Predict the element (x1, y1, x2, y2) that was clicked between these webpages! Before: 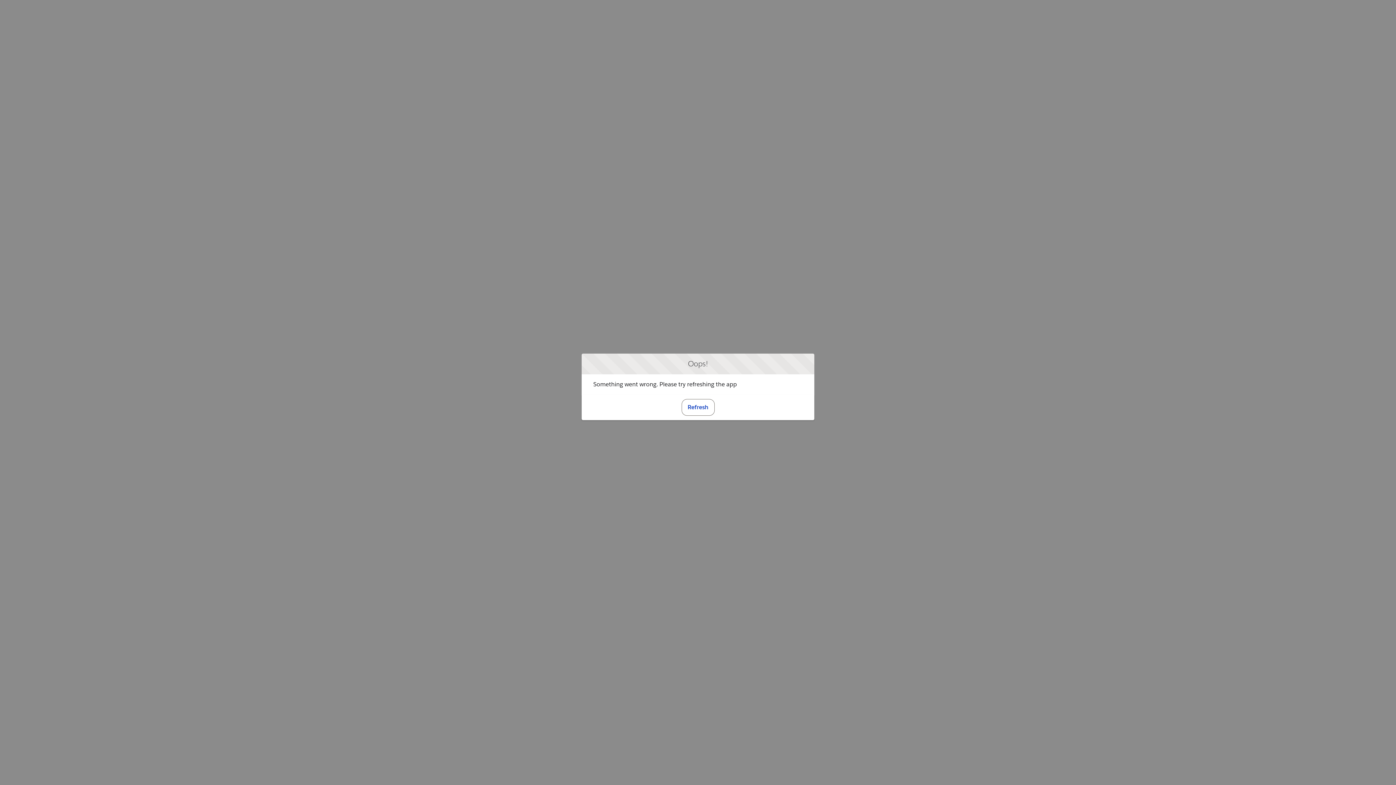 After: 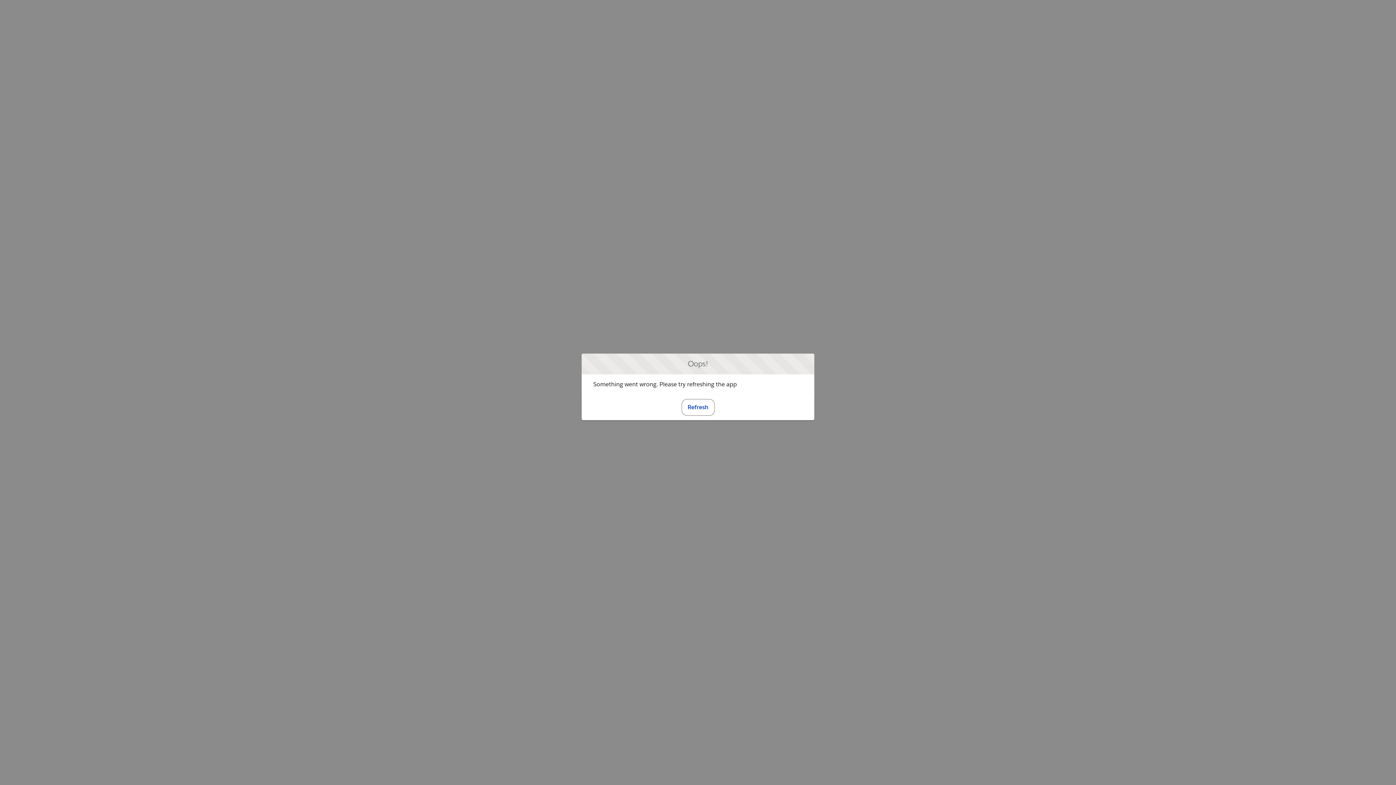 Action: bbox: (681, 399, 714, 415) label: Refresh